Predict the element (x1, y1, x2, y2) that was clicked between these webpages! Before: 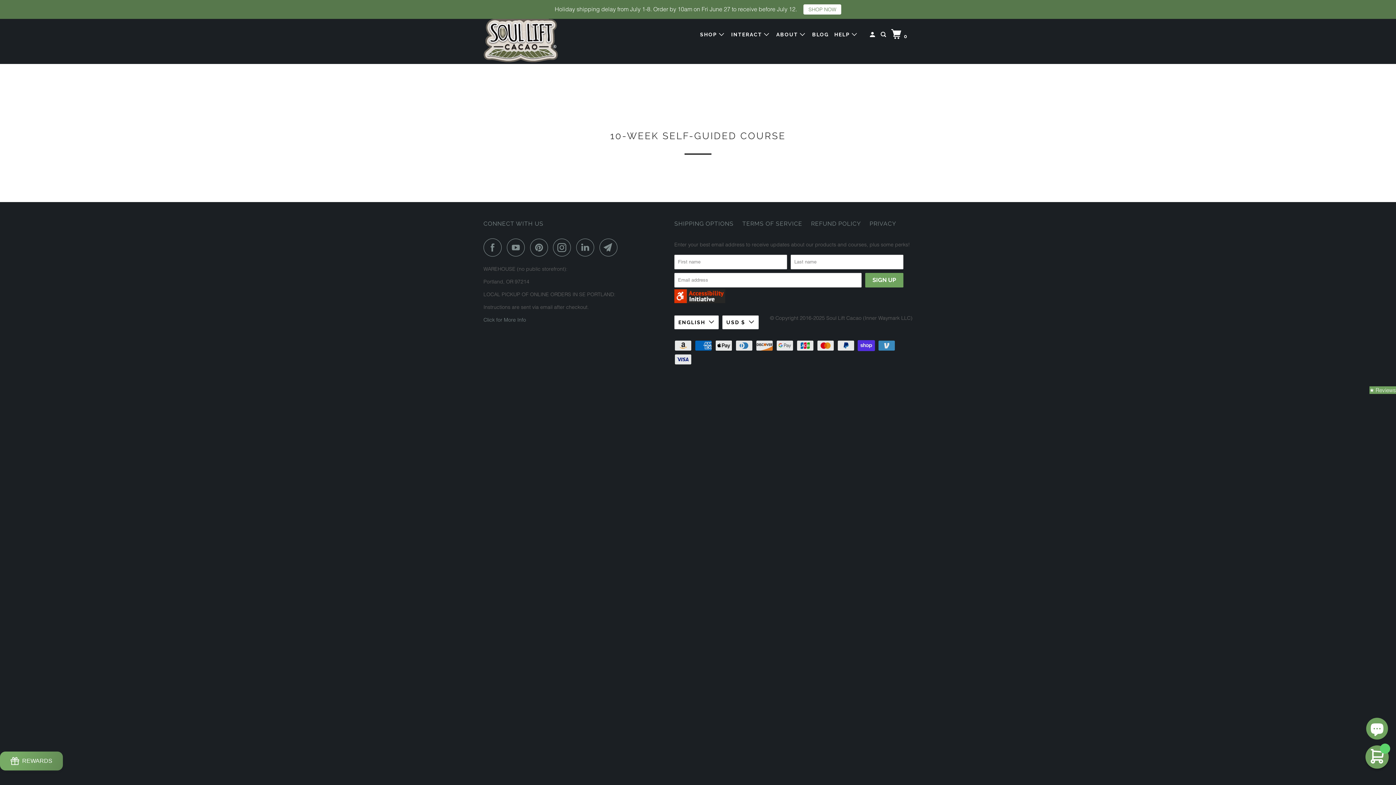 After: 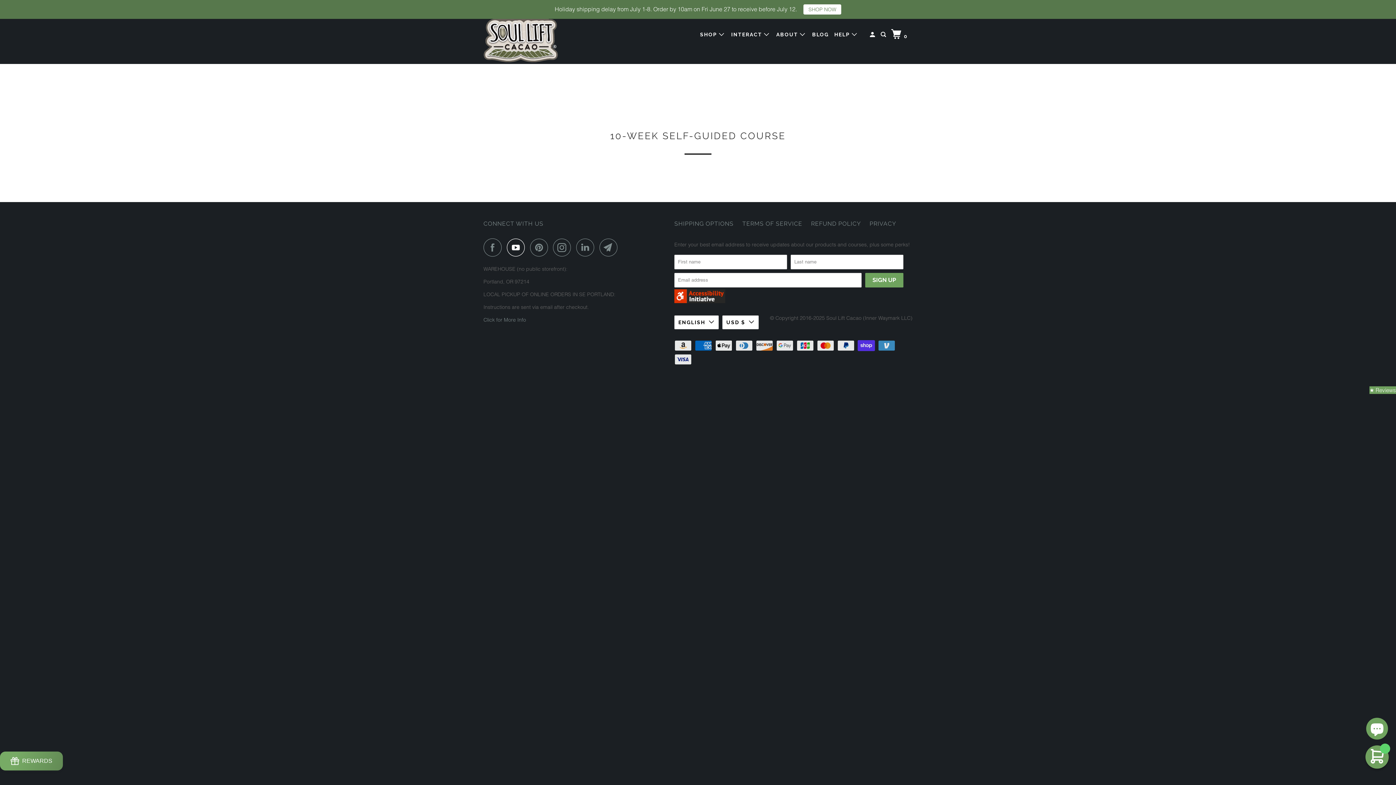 Action: bbox: (506, 238, 528, 256)